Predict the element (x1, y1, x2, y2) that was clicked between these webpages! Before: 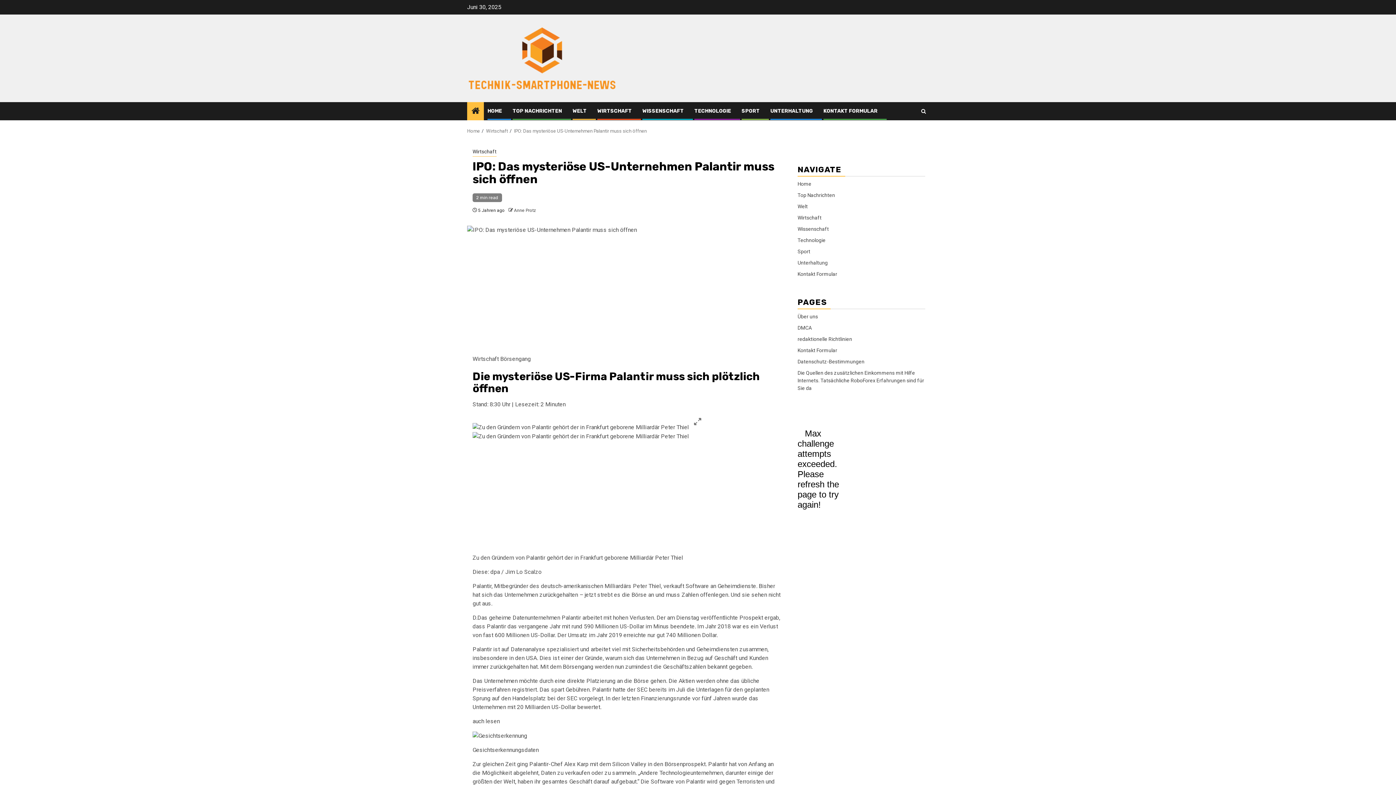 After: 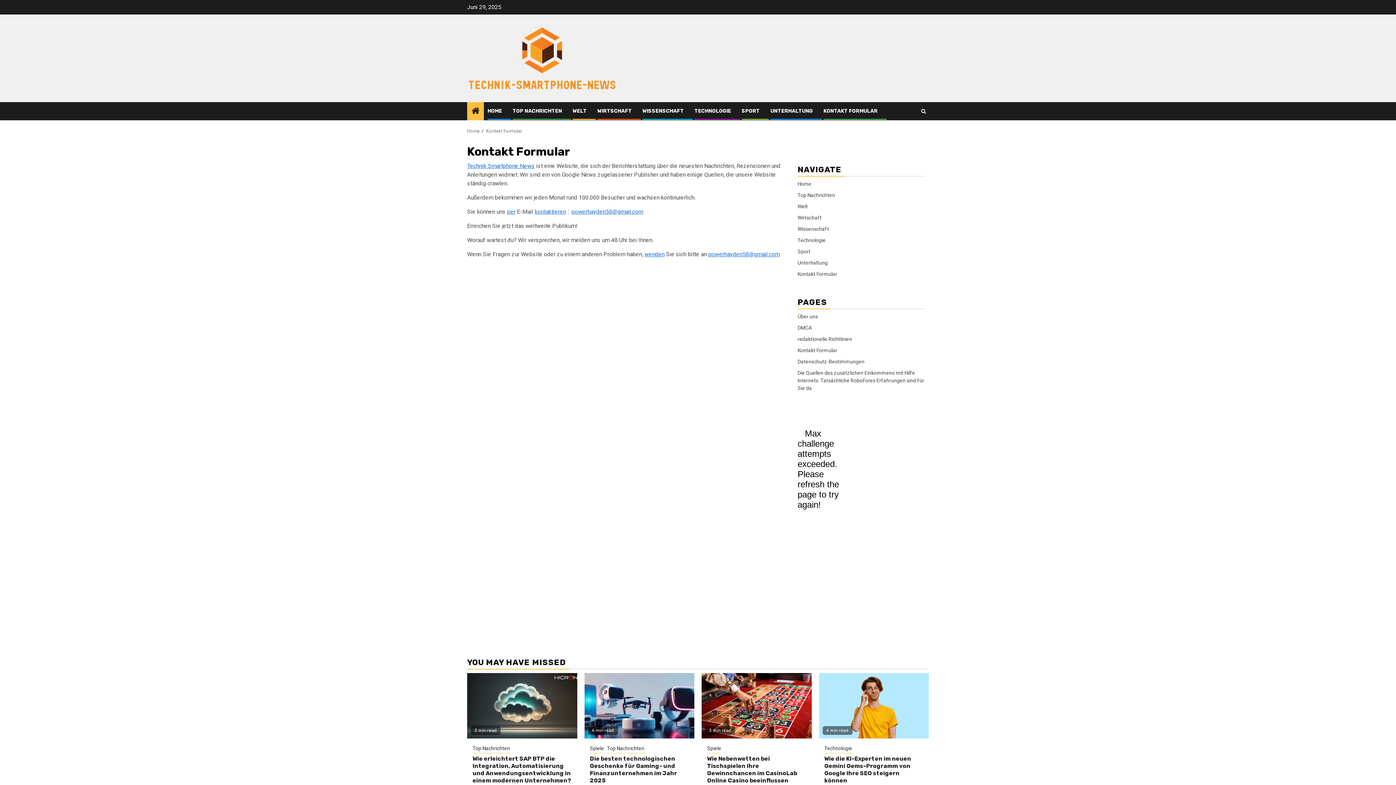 Action: bbox: (823, 108, 877, 114) label: KONTAKT FORMULAR